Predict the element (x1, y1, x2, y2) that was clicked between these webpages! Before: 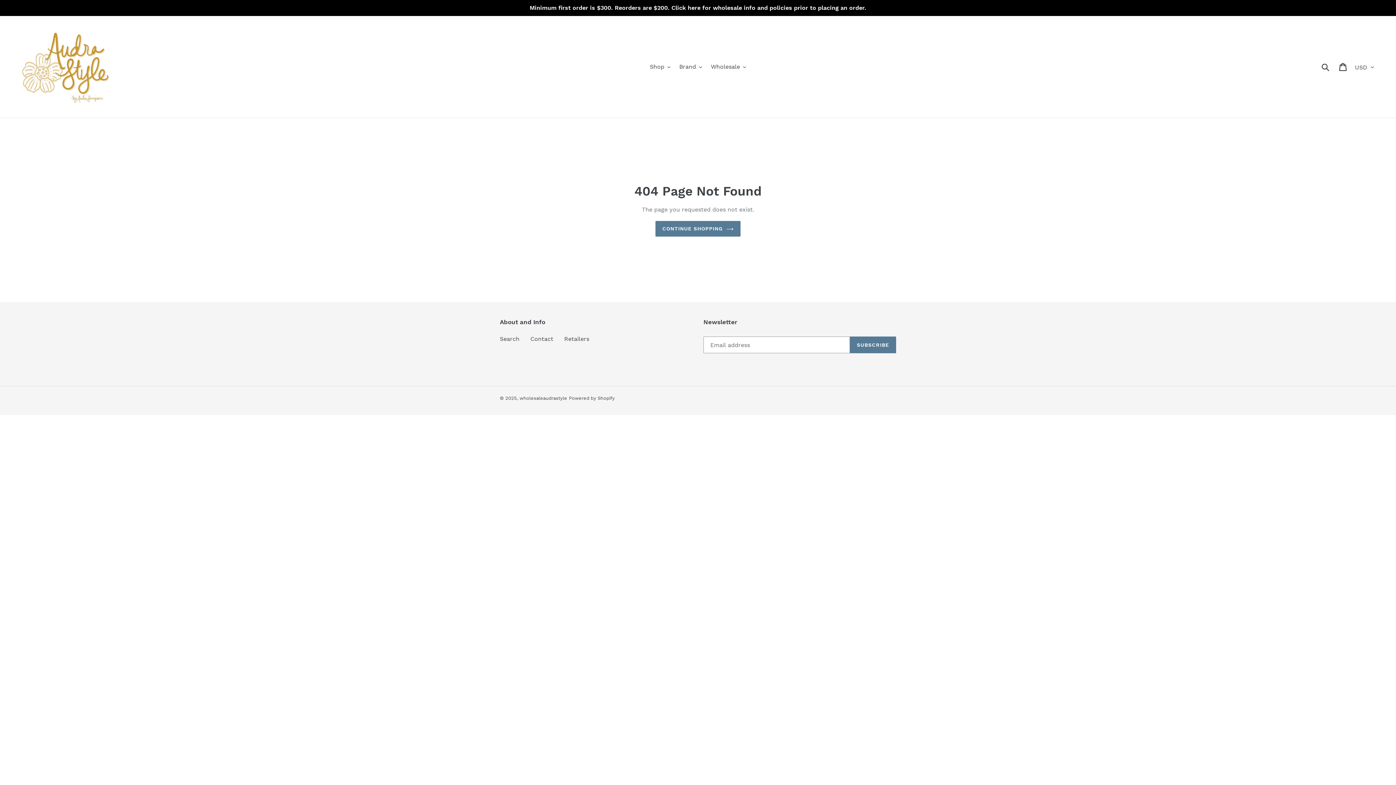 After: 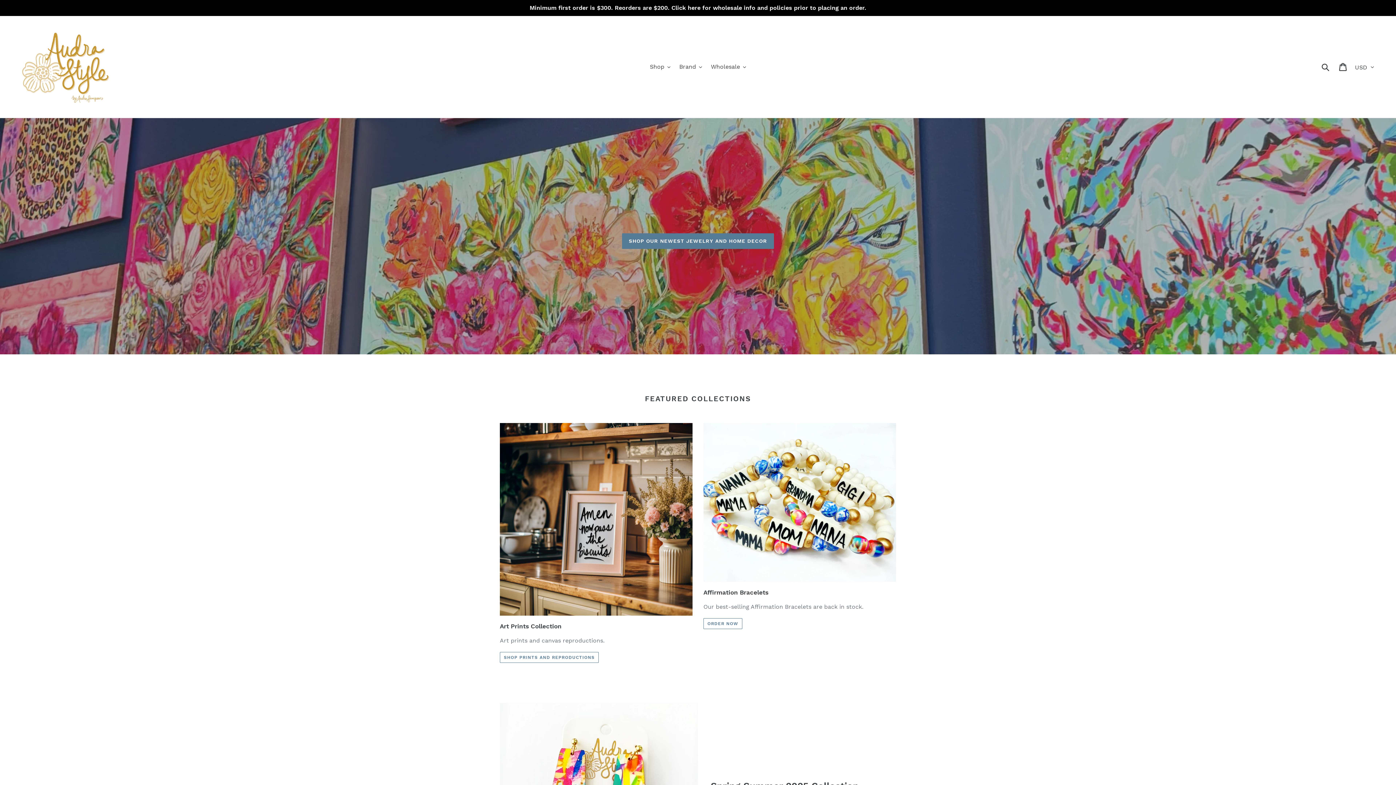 Action: bbox: (20, 21, 110, 112)